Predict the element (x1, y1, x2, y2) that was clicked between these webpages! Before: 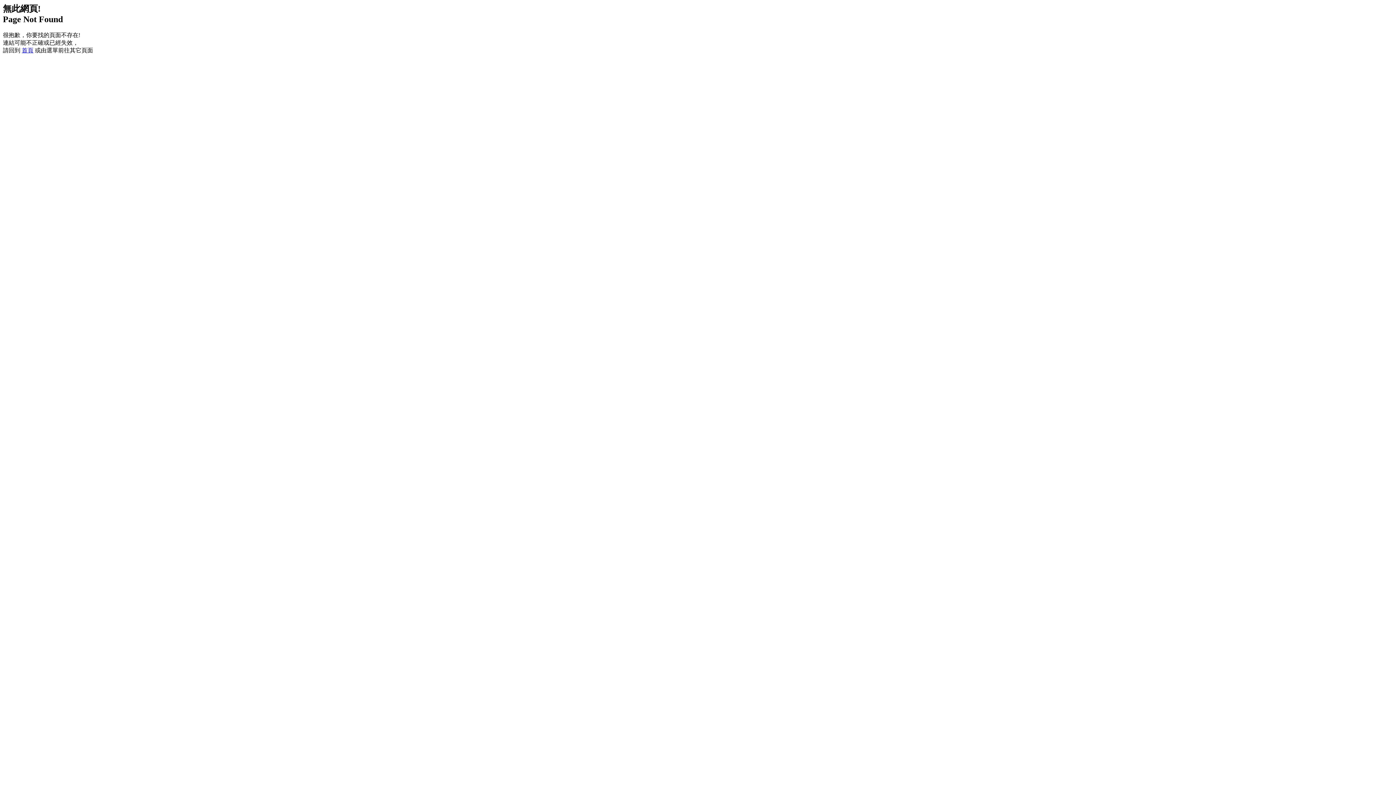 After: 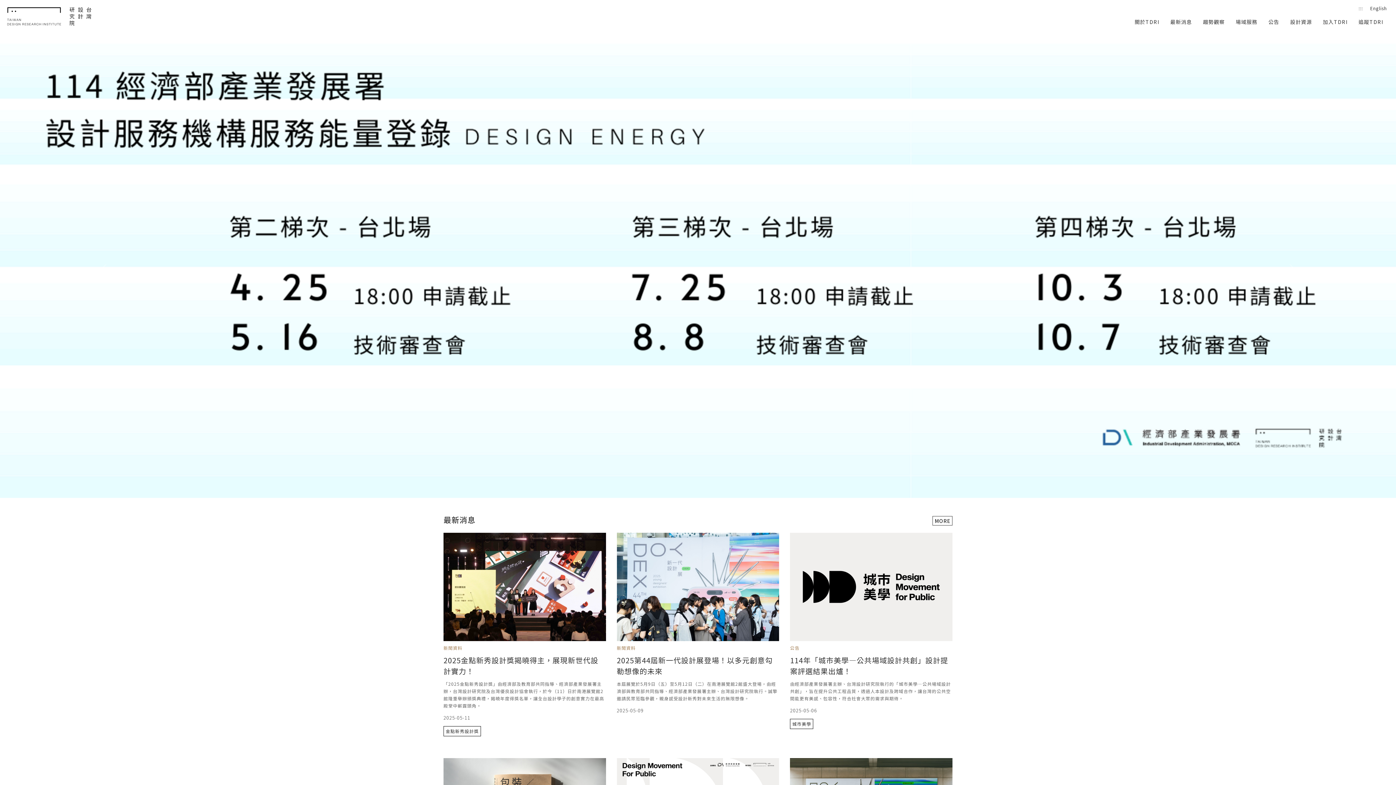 Action: label: 首頁 bbox: (21, 47, 33, 53)